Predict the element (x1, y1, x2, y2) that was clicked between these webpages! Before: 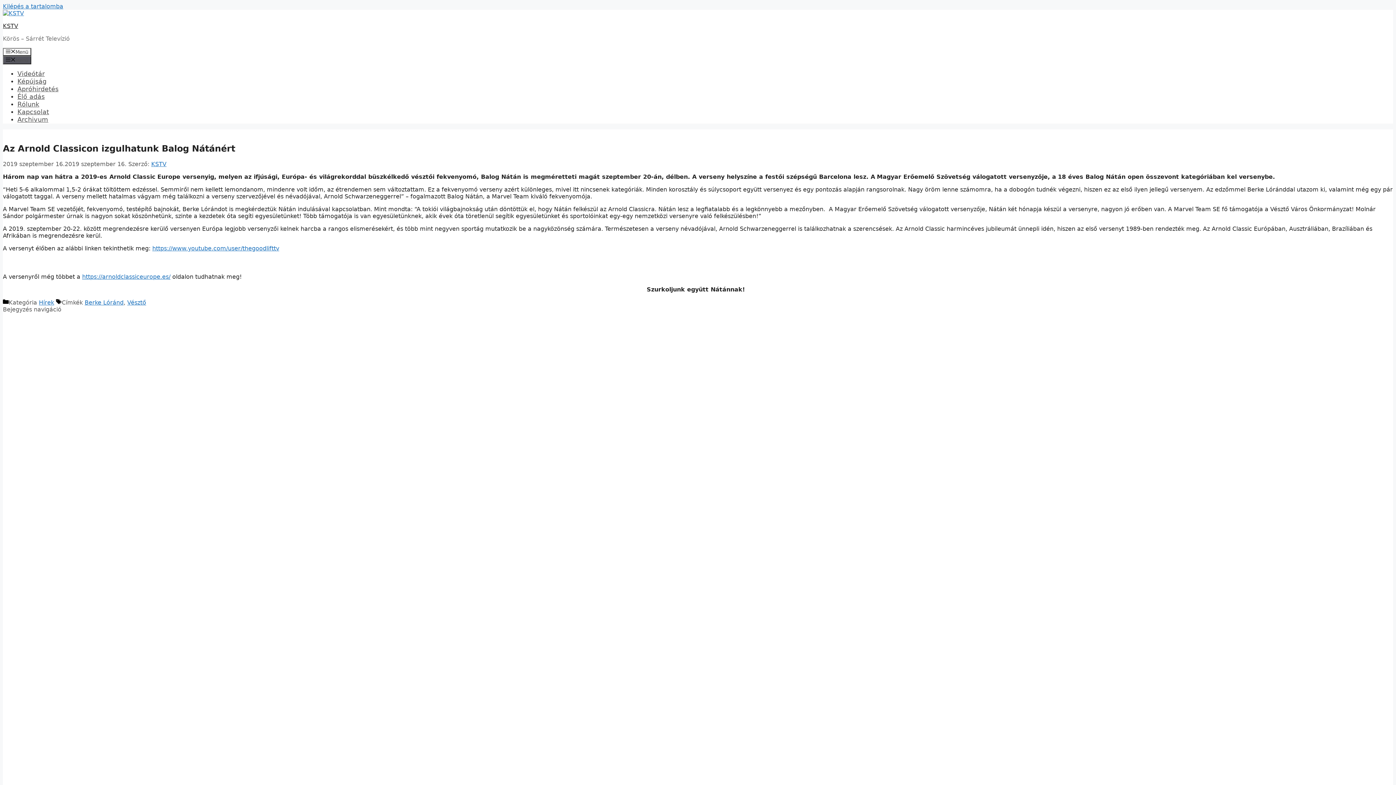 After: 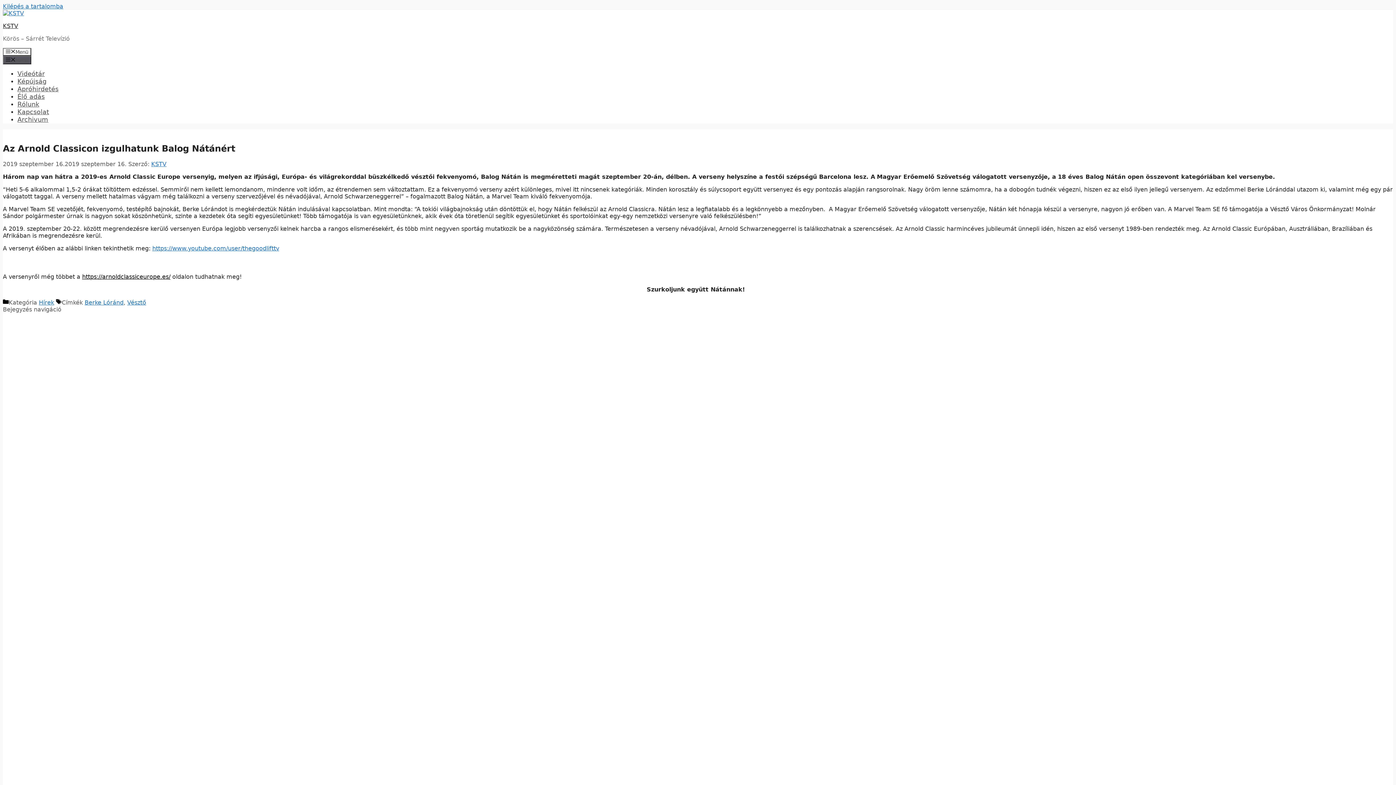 Action: bbox: (82, 273, 170, 280) label: https://arnoldclassiceurope.es/